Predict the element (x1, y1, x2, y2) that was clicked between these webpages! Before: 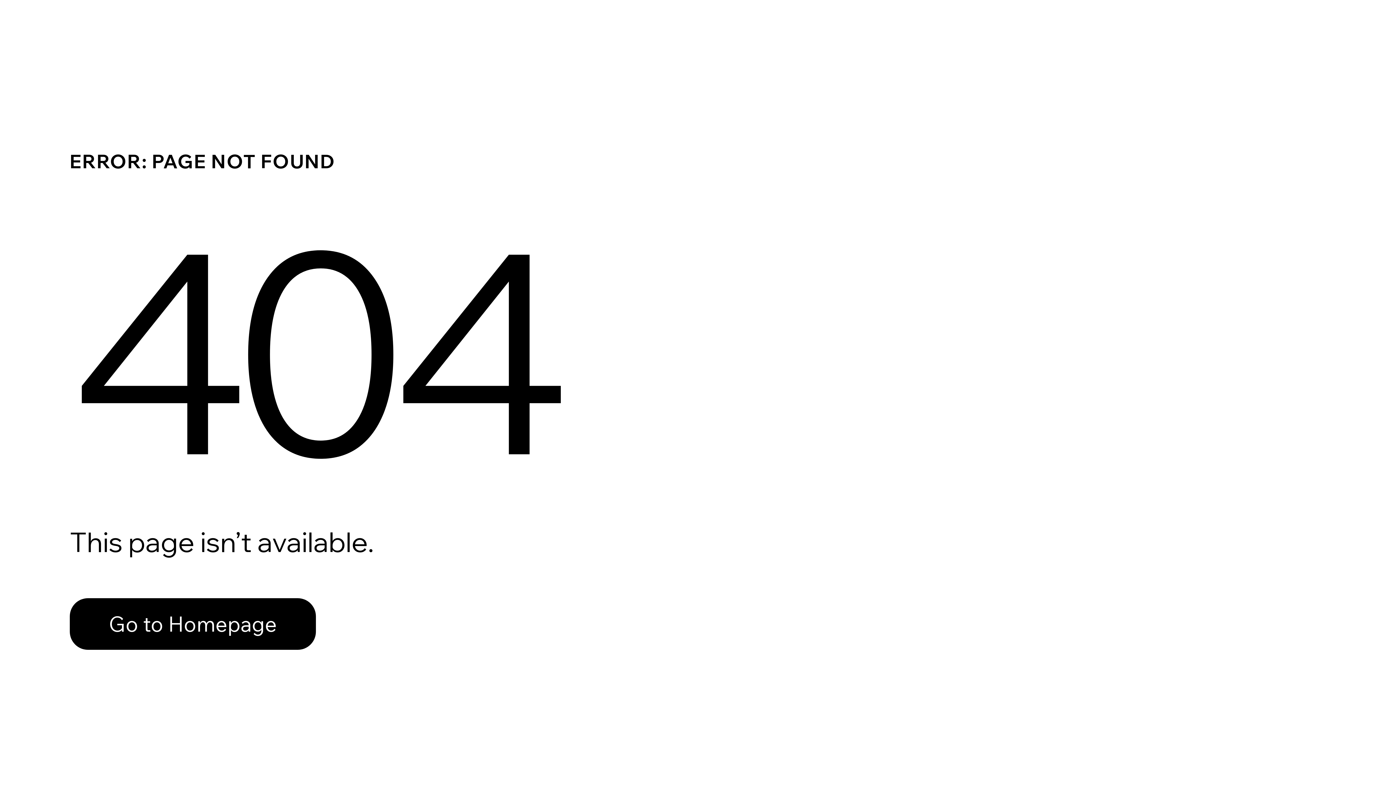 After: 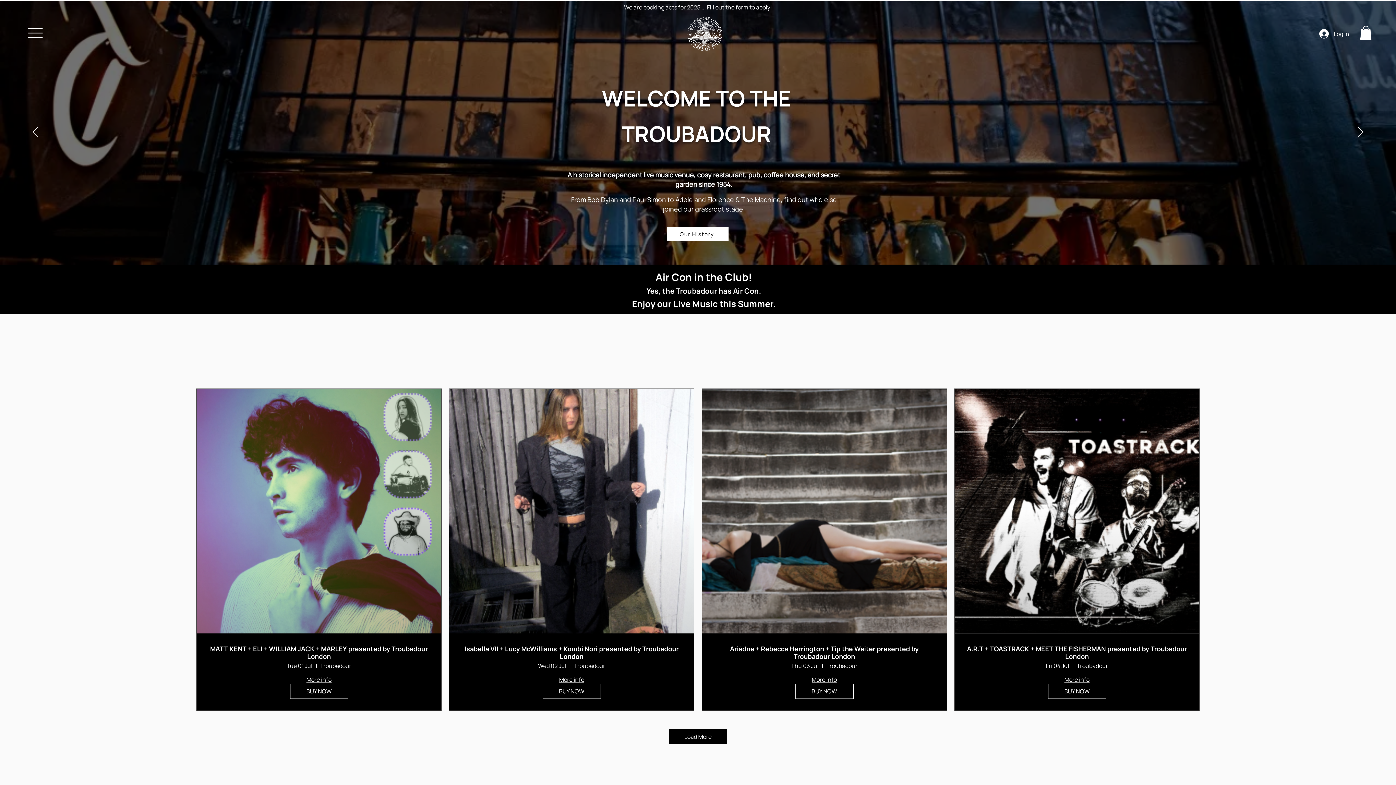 Action: label: Go to Homepage bbox: (69, 582, 768, 659)